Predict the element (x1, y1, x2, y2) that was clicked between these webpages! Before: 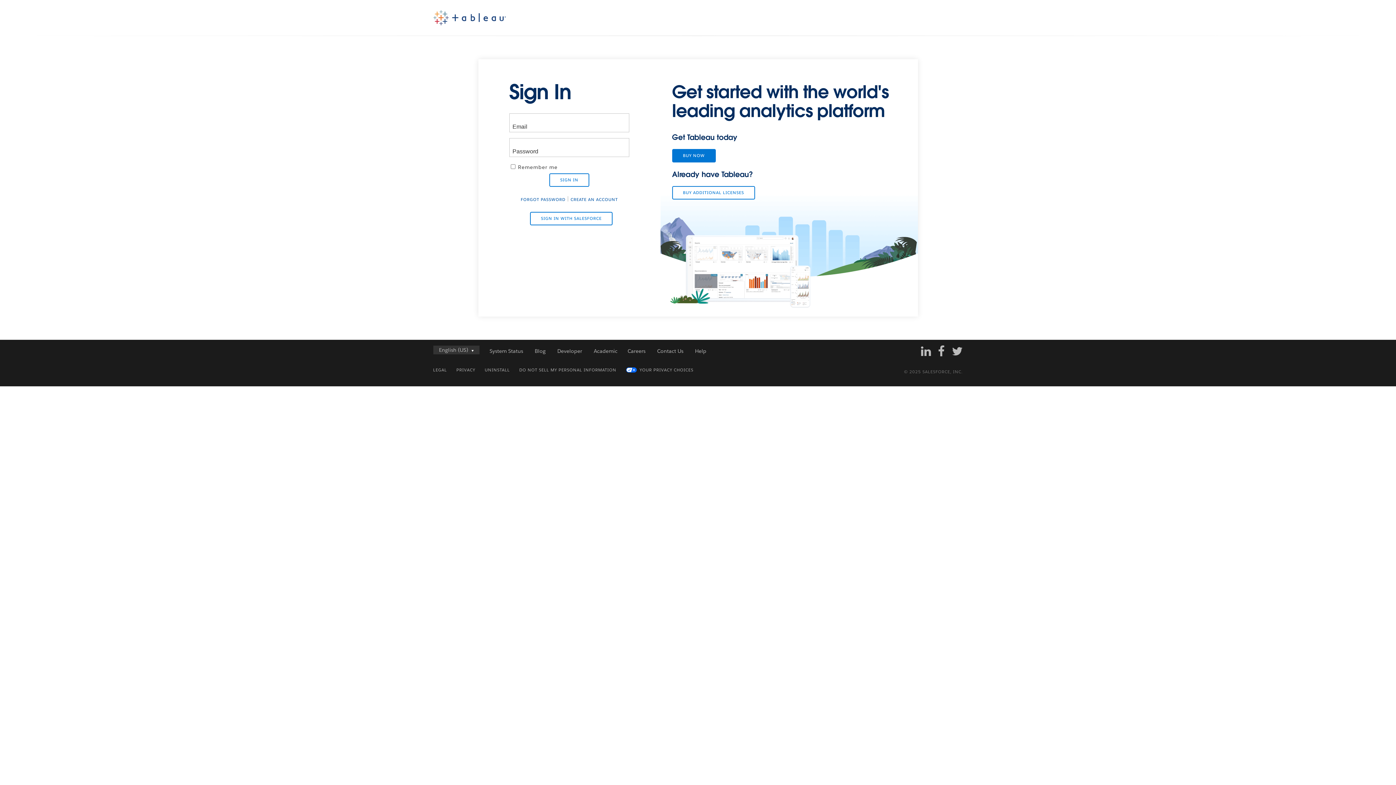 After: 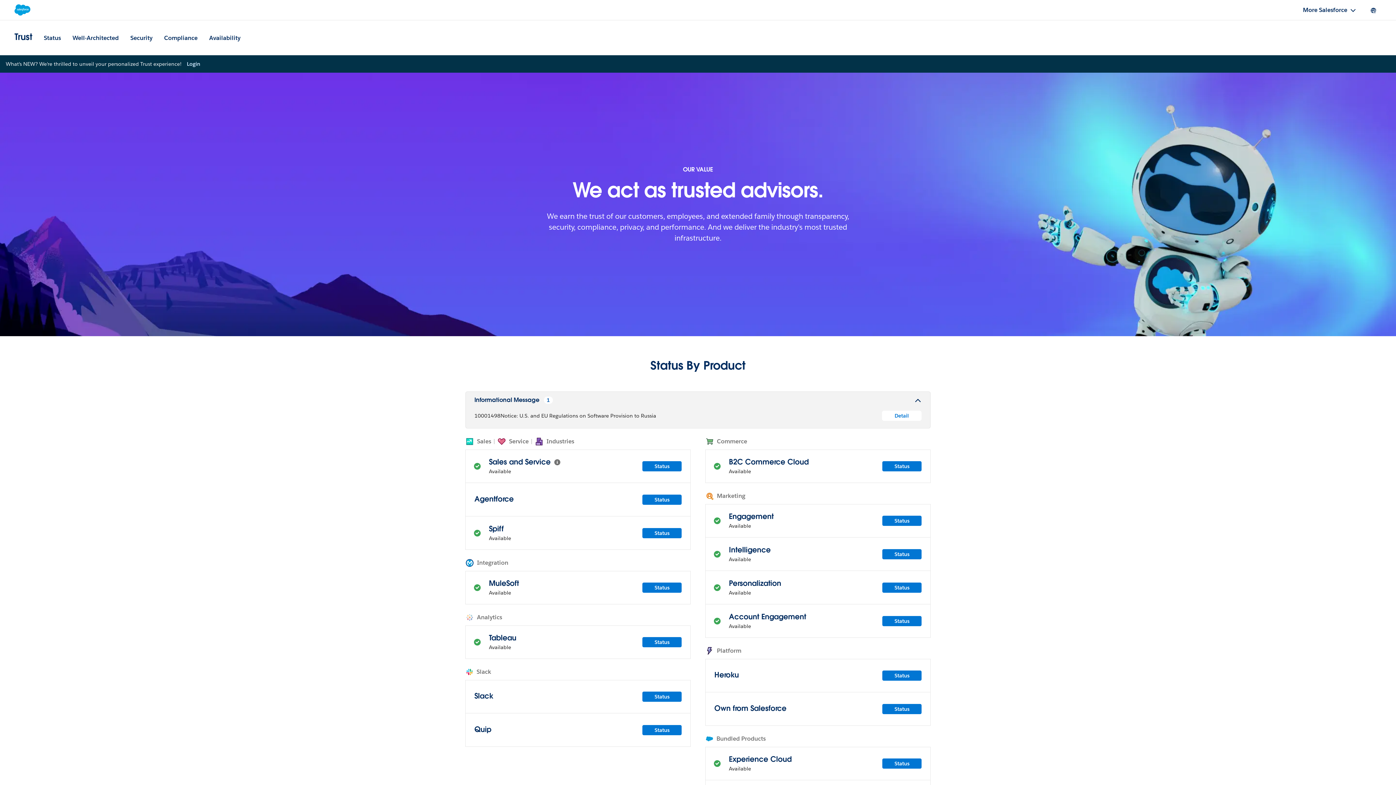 Action: bbox: (489, 347, 523, 354) label: System Status